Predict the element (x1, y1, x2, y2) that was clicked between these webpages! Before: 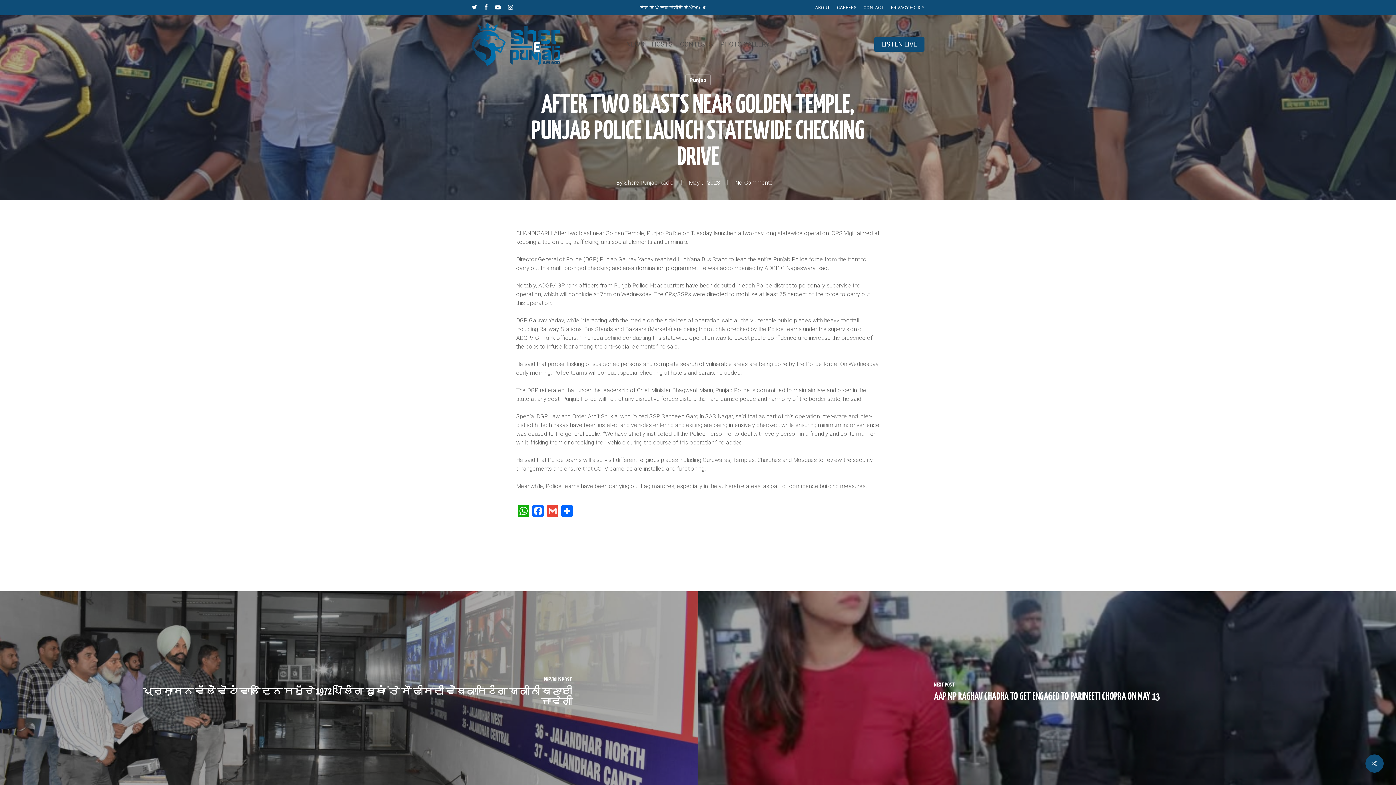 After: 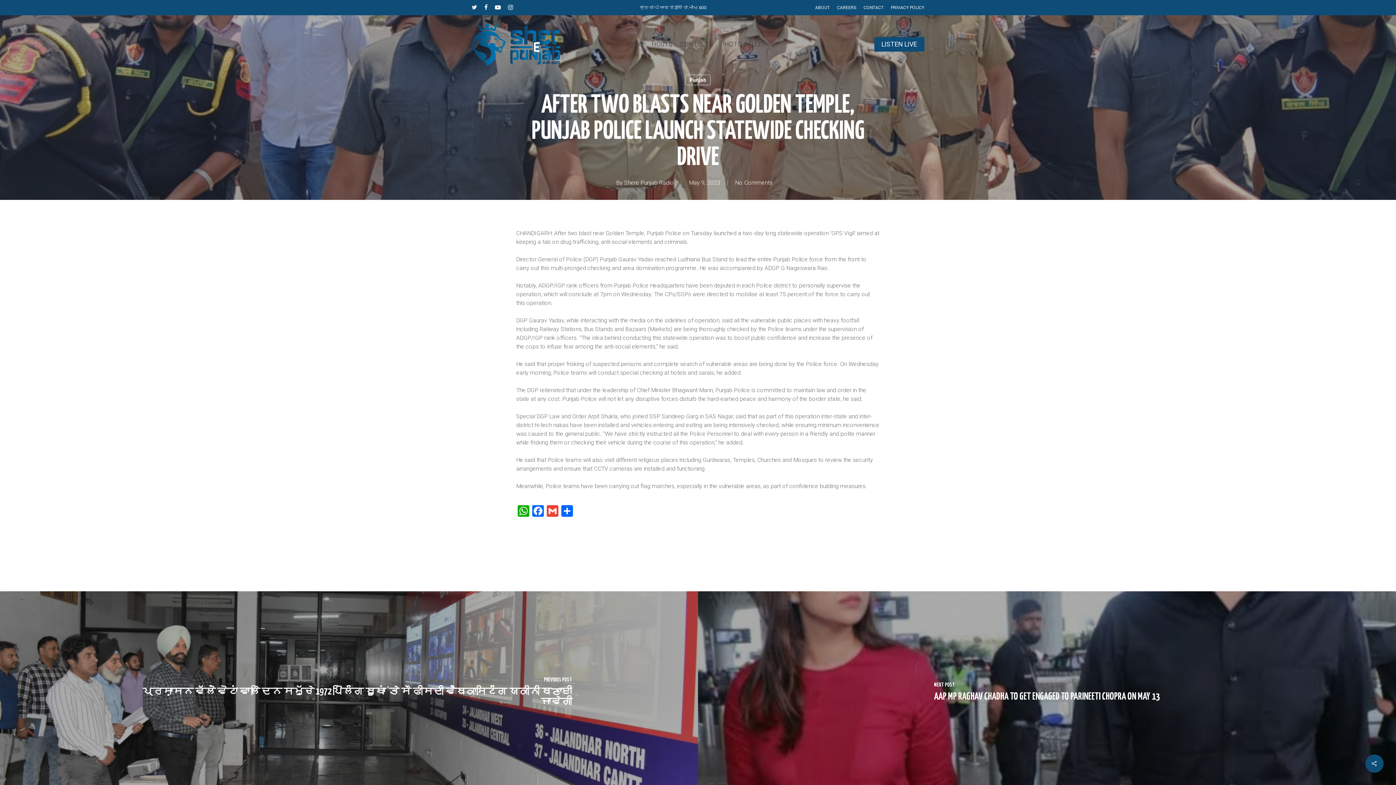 Action: bbox: (471, 2, 477, 12) label: TWITTER